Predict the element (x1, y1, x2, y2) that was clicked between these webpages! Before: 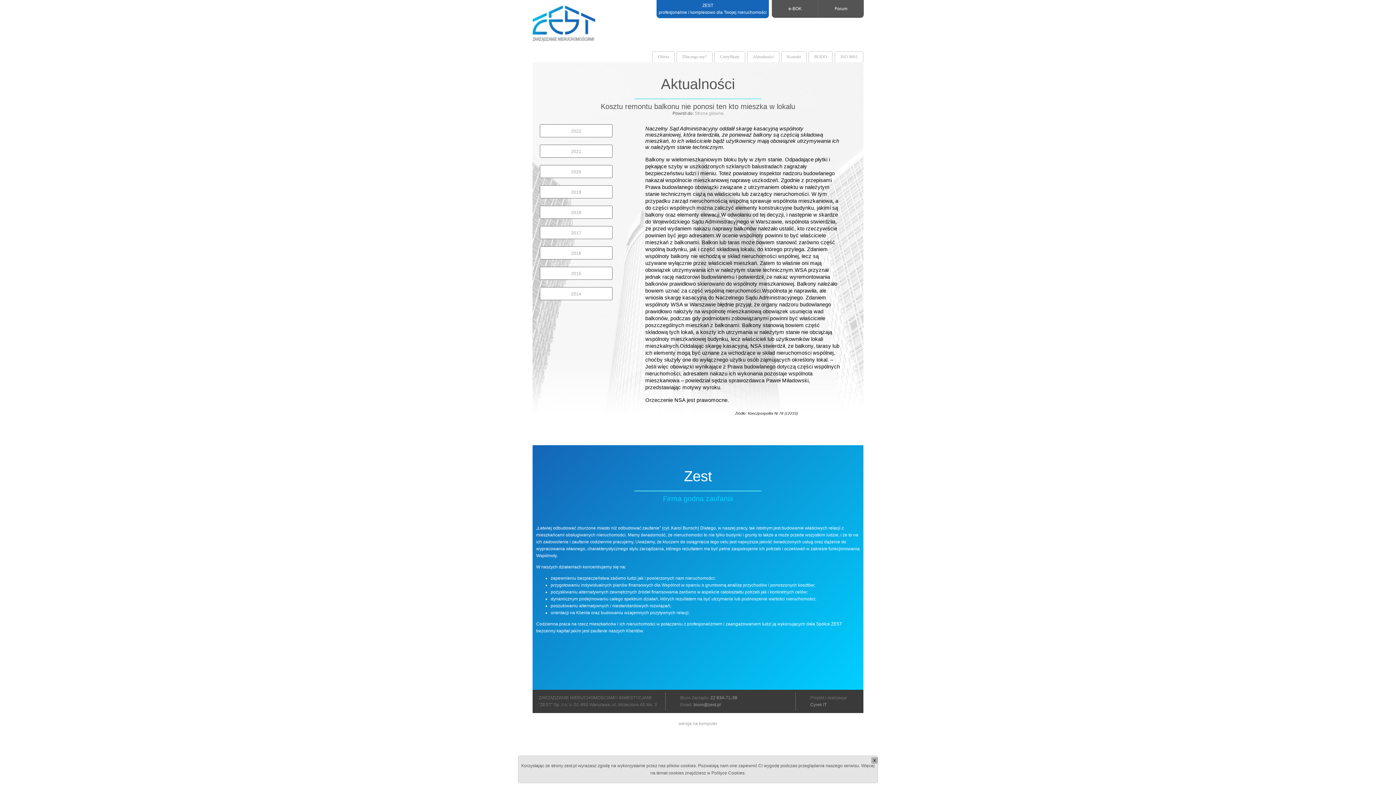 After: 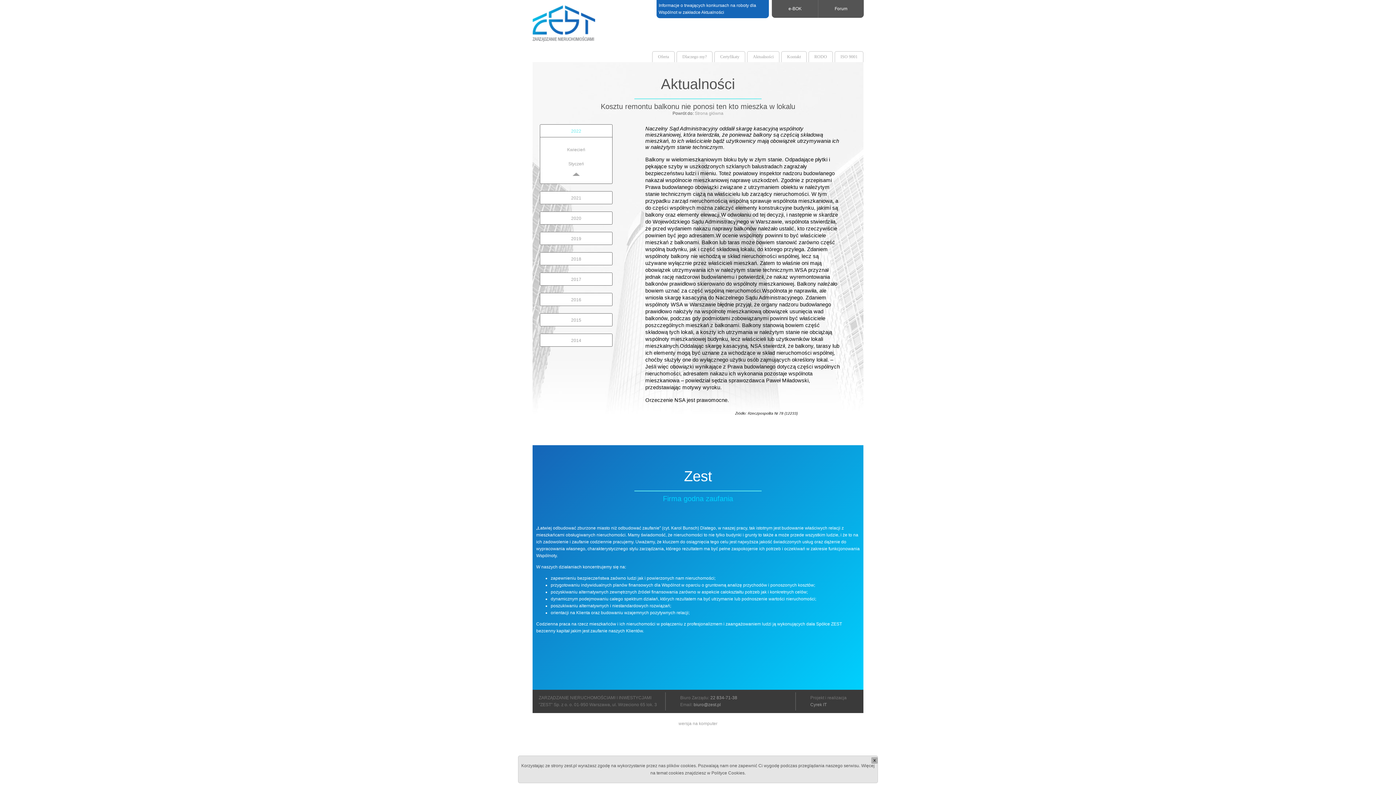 Action: label: 2022 bbox: (540, 124, 612, 137)